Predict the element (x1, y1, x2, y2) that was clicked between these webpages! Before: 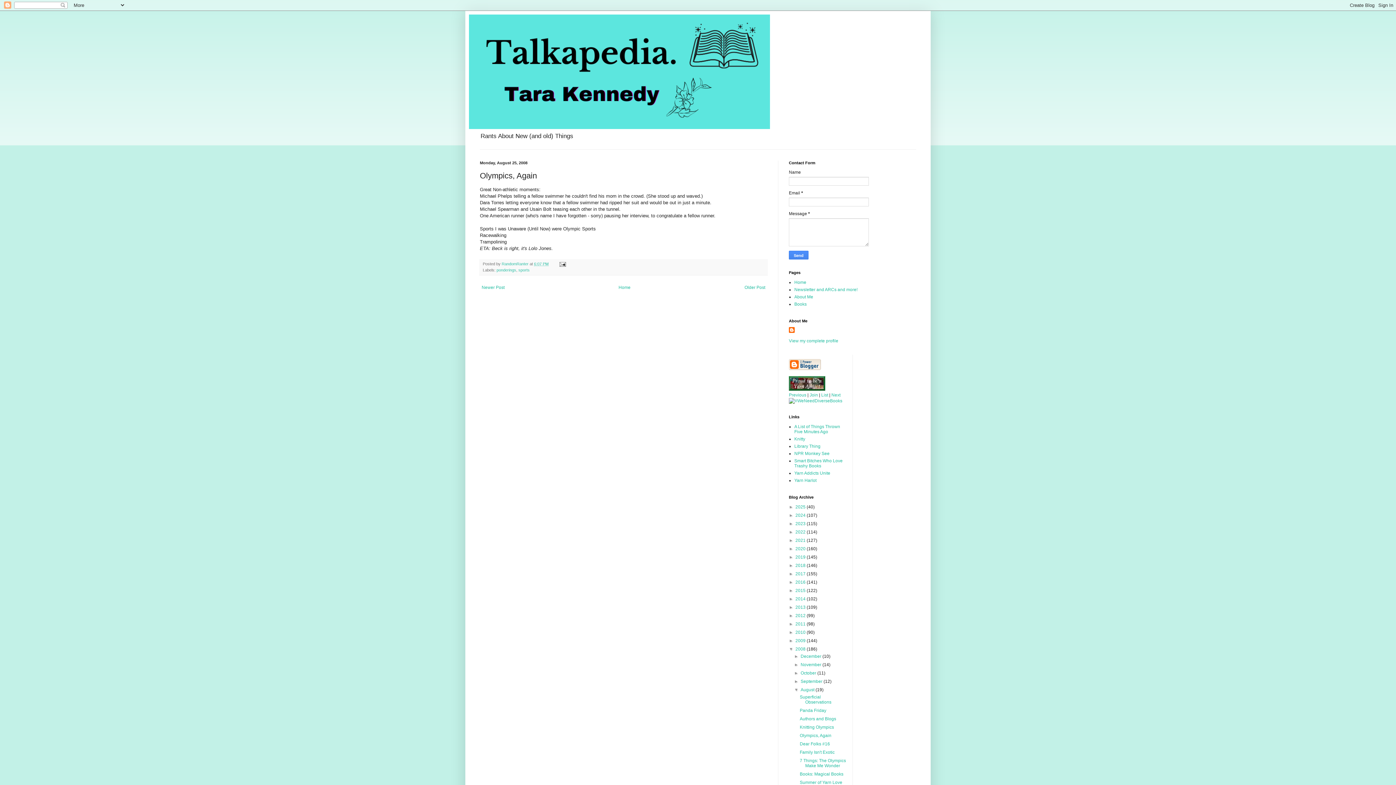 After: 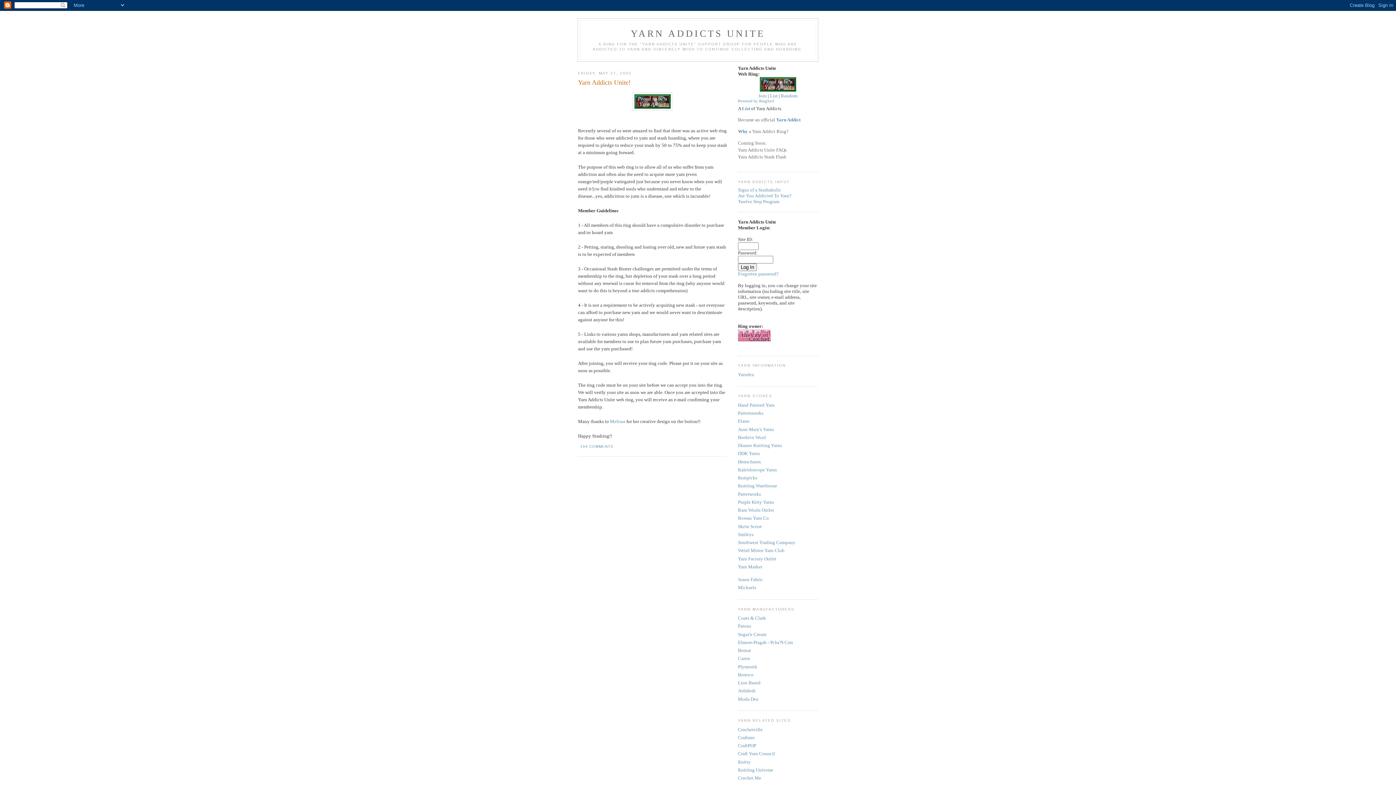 Action: bbox: (789, 387, 825, 392)